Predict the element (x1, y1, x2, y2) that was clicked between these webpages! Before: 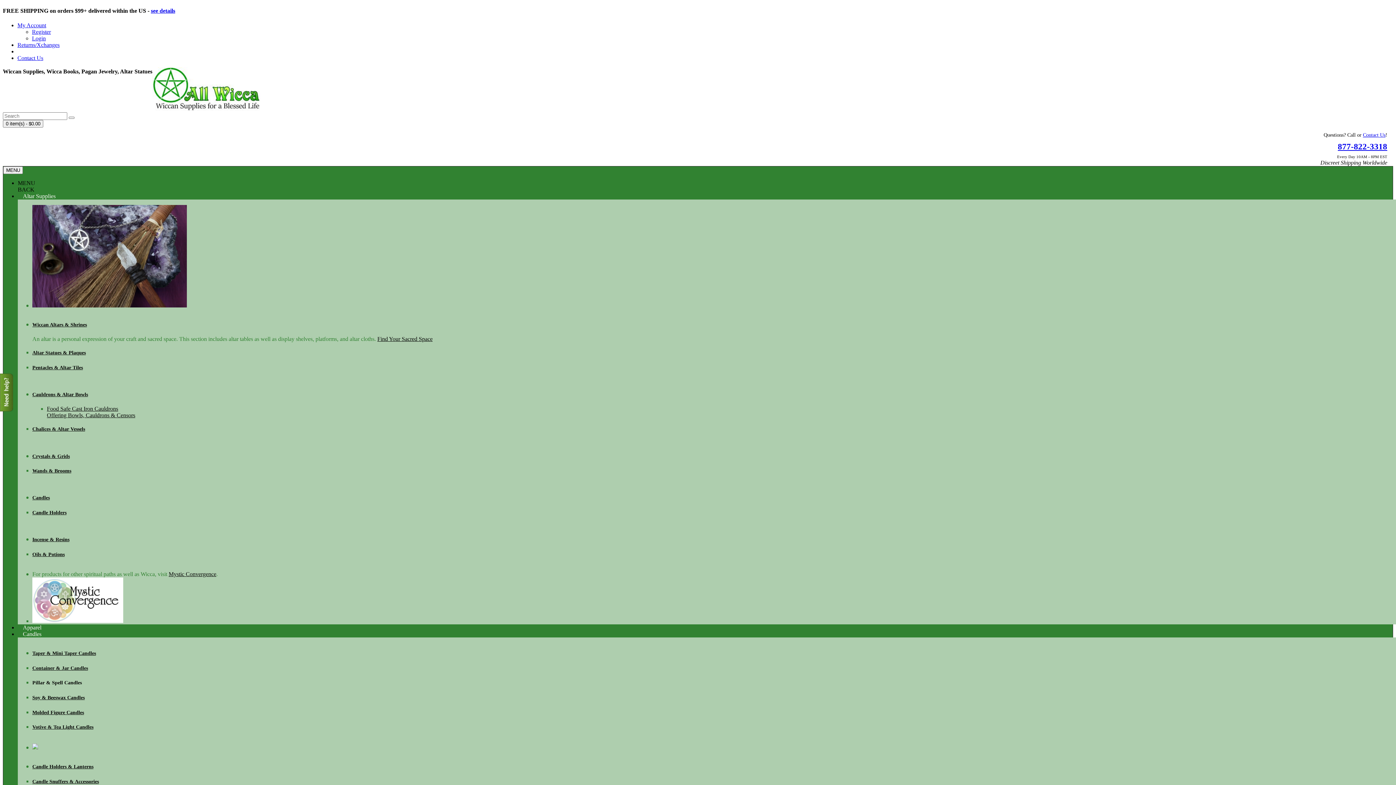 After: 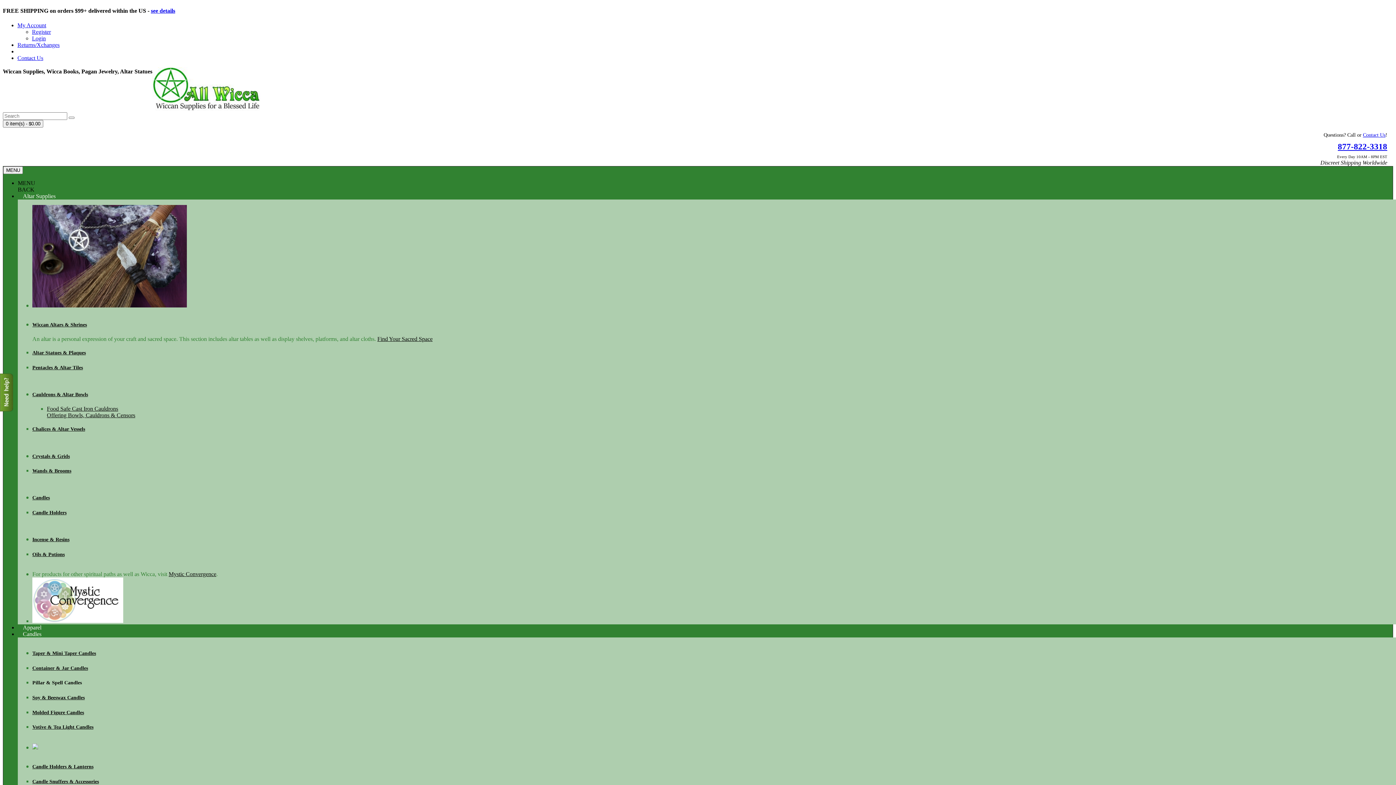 Action: label: Pentacles & Altar Tiles bbox: (32, 363, 1385, 371)